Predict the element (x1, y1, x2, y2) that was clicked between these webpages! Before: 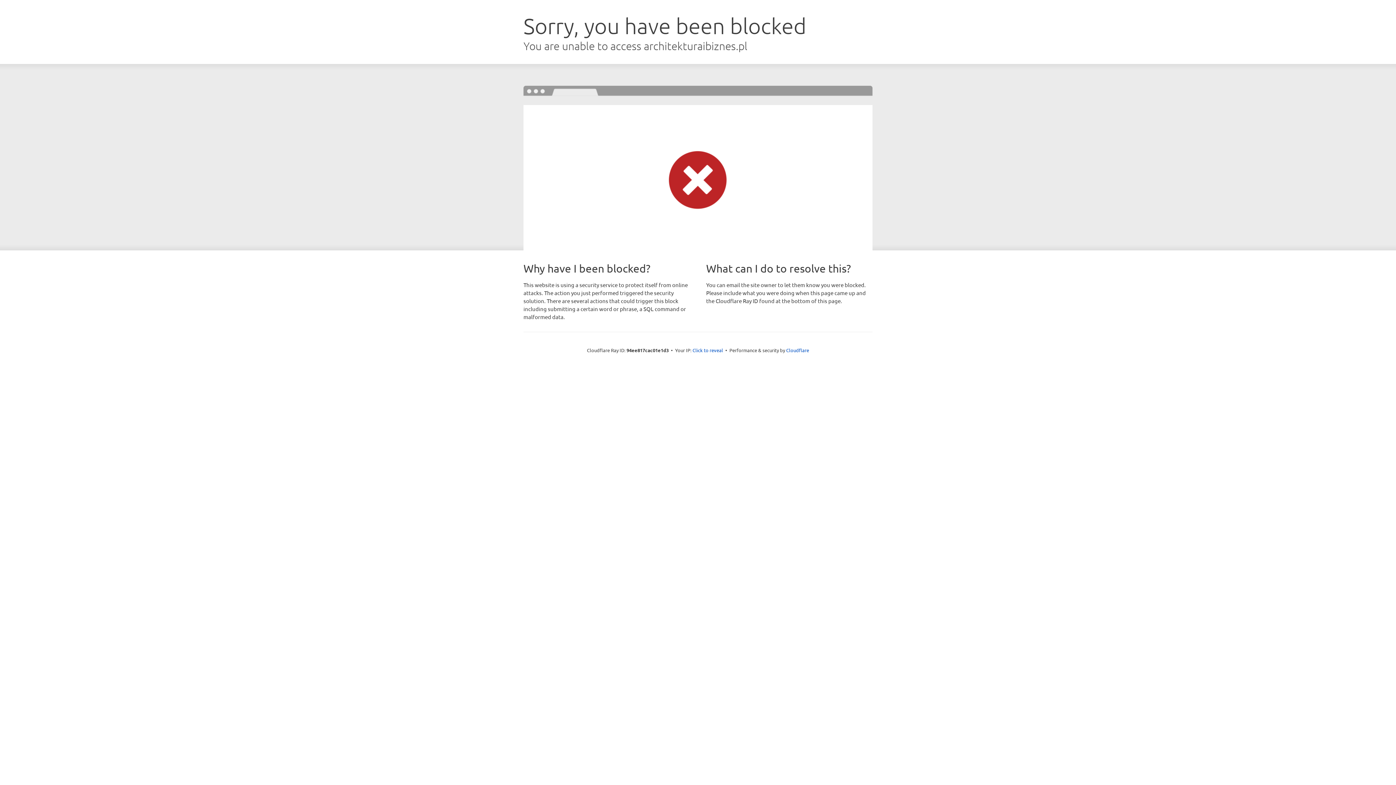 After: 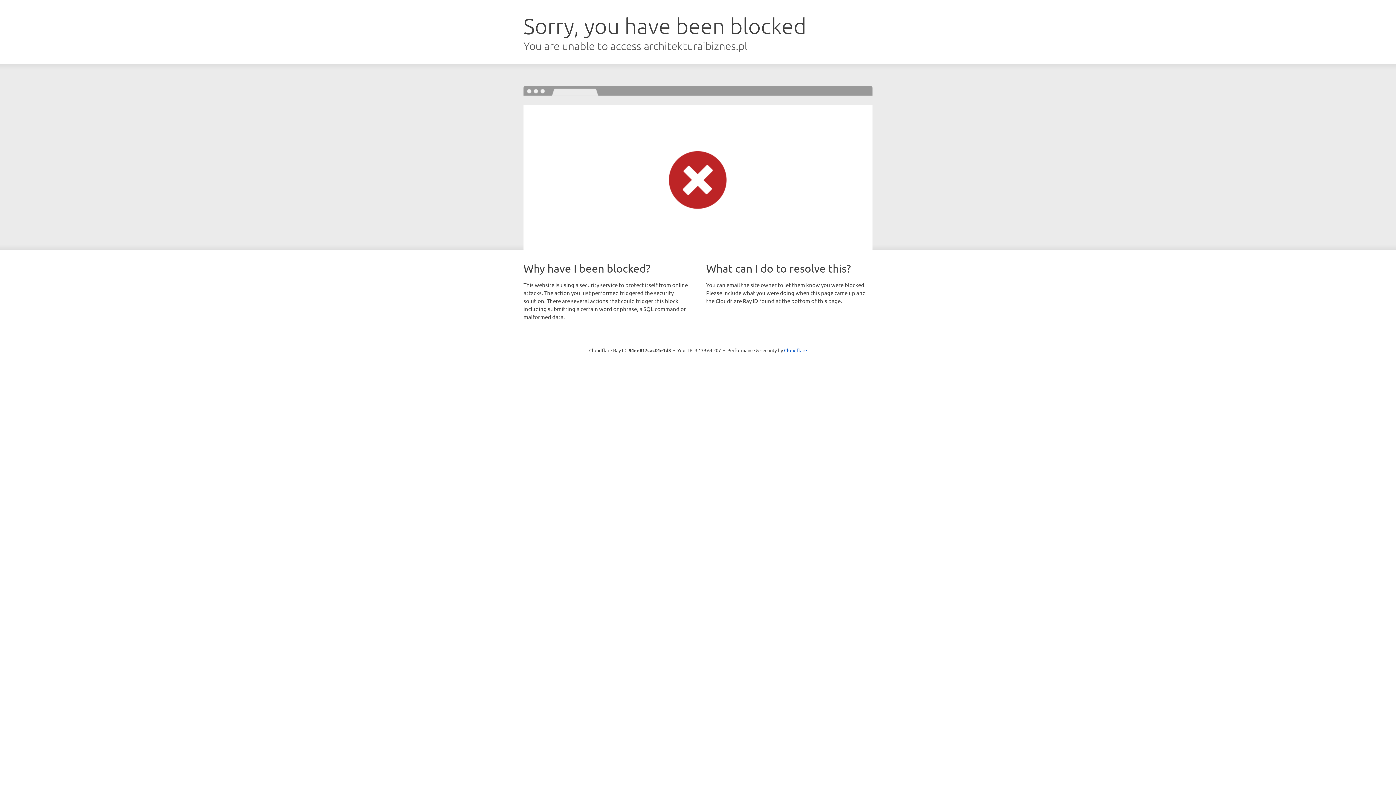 Action: label: Click to reveal bbox: (692, 346, 723, 353)